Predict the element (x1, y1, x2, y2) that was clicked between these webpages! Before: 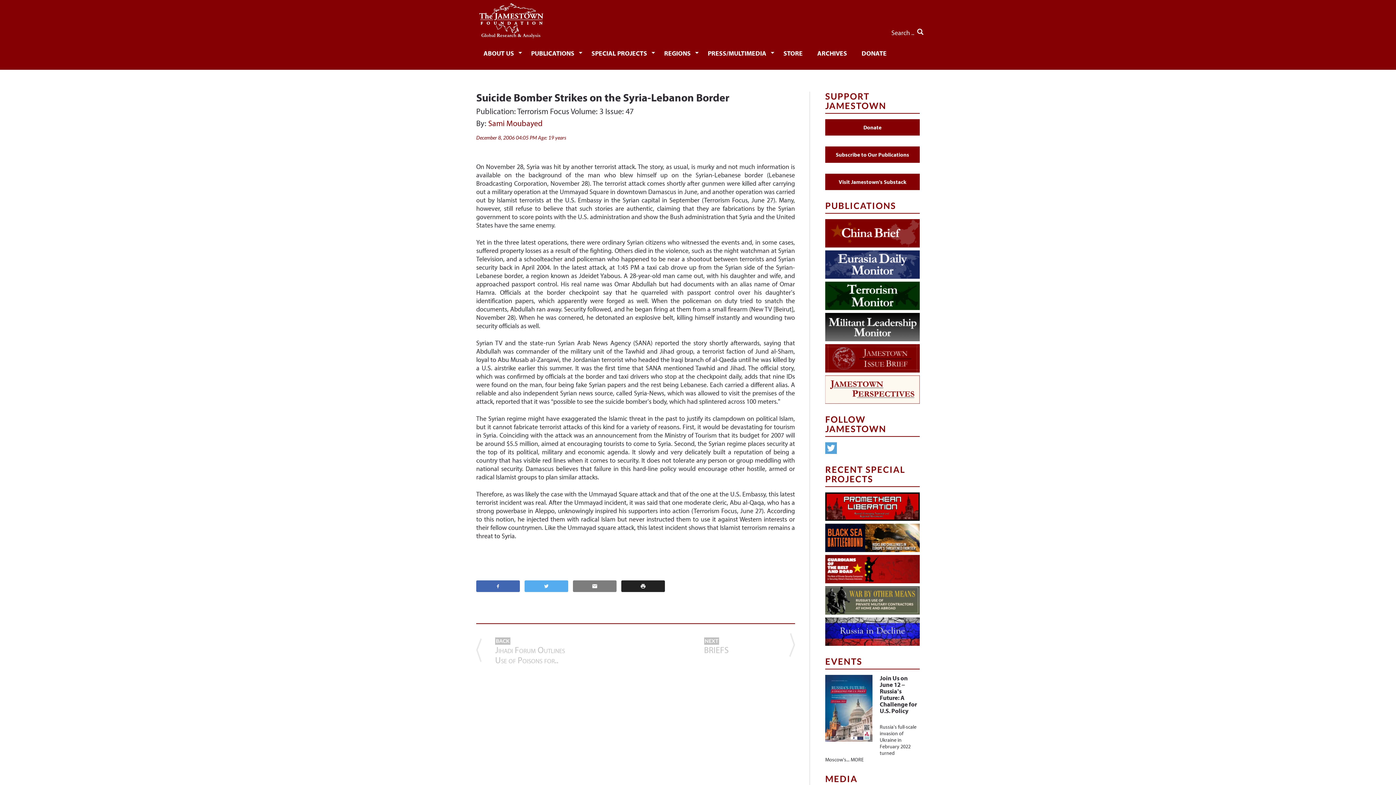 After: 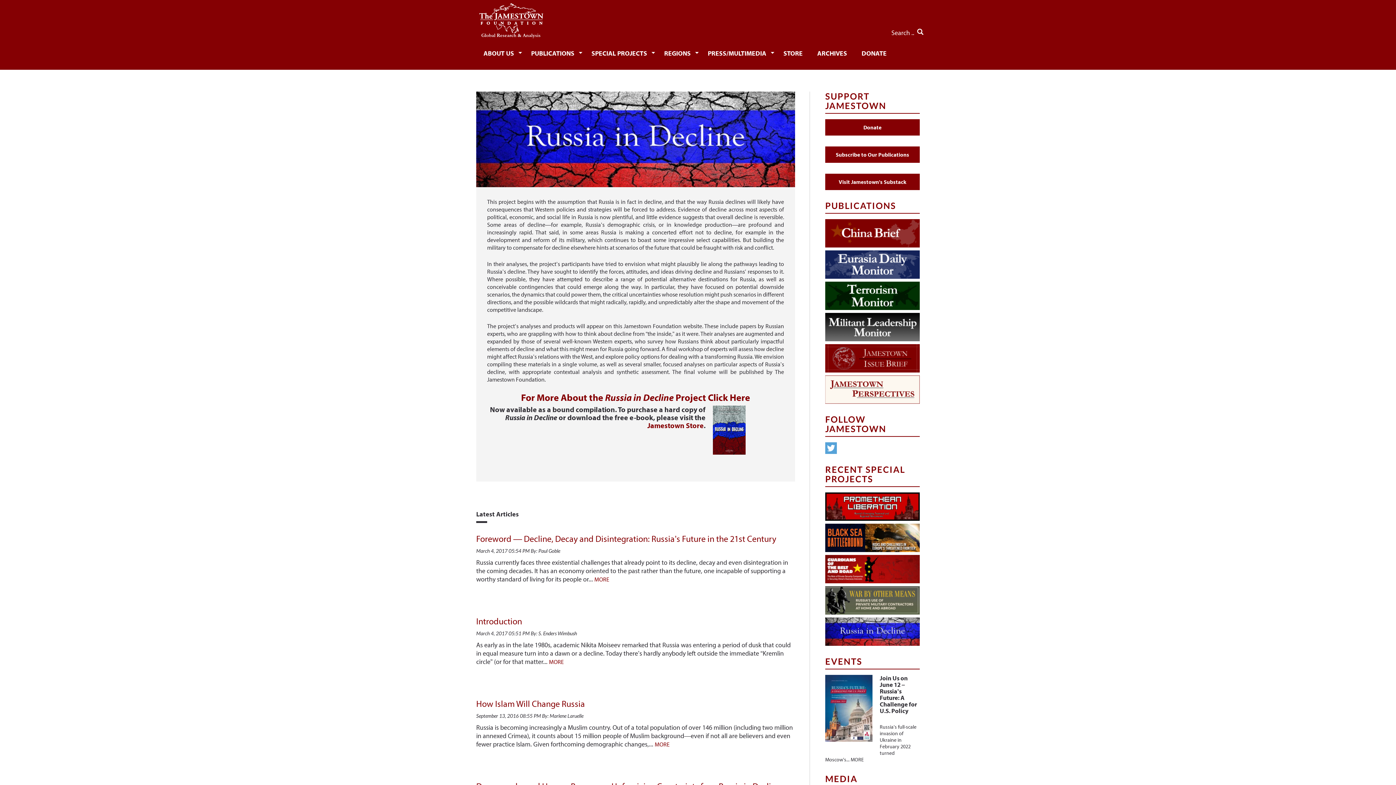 Action: bbox: (825, 617, 920, 646)